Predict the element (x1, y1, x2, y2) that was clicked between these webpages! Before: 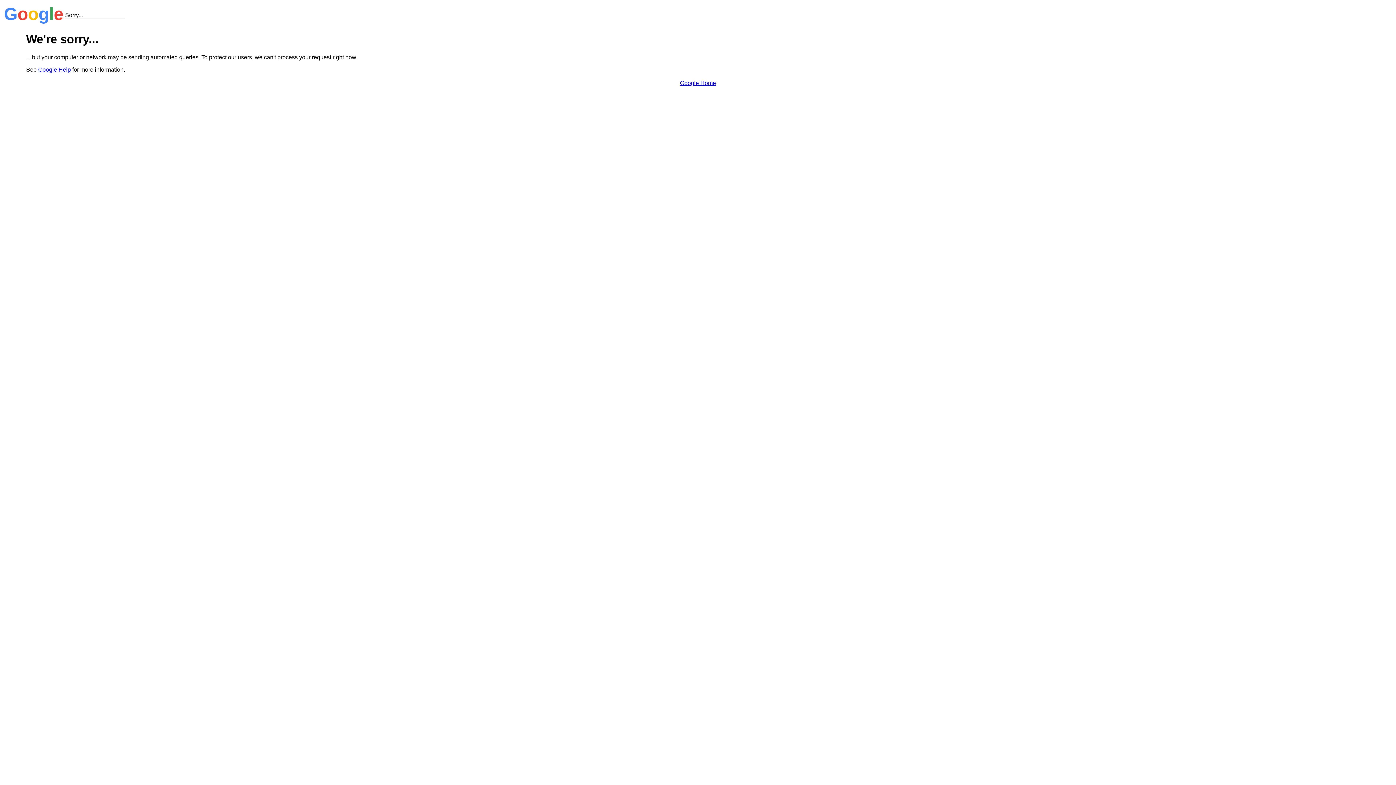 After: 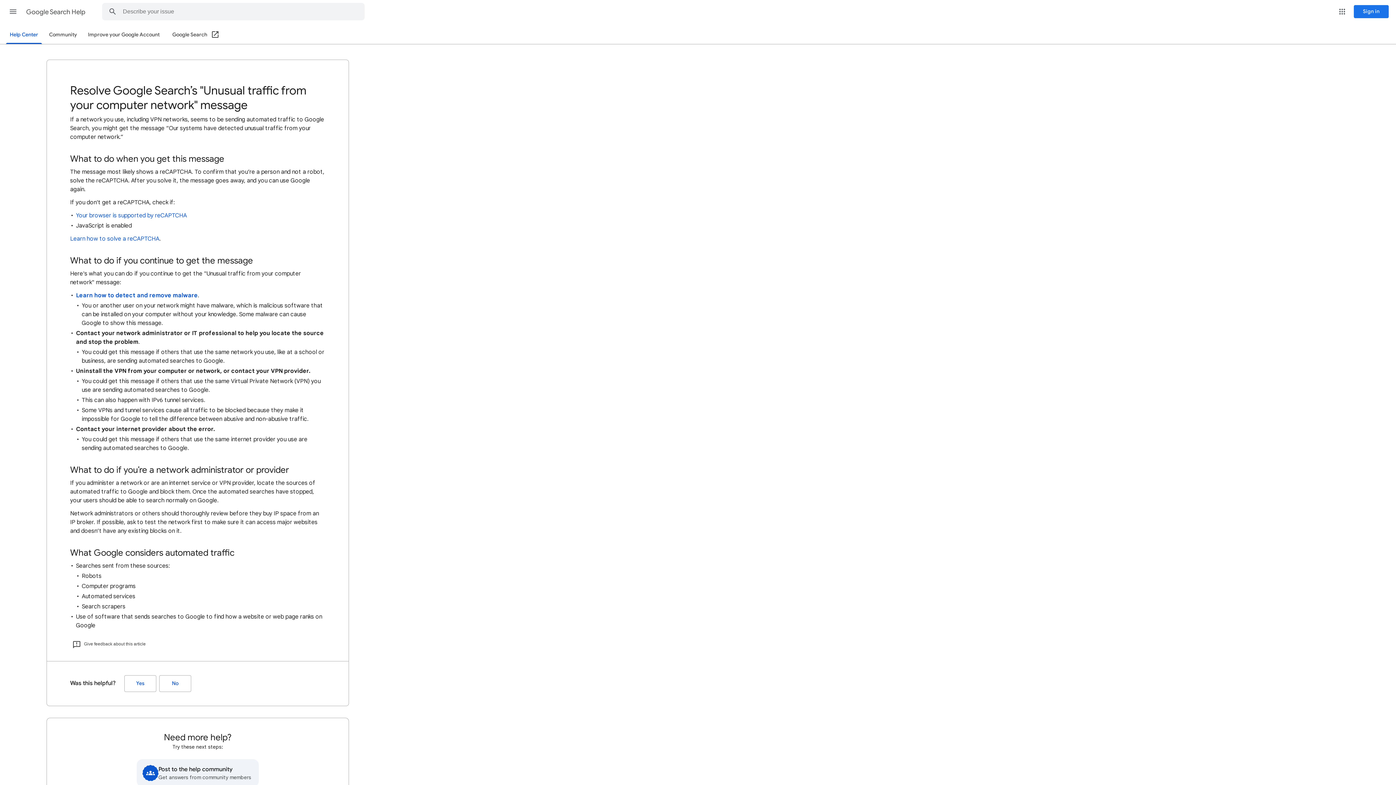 Action: label: Google Help bbox: (38, 66, 70, 72)